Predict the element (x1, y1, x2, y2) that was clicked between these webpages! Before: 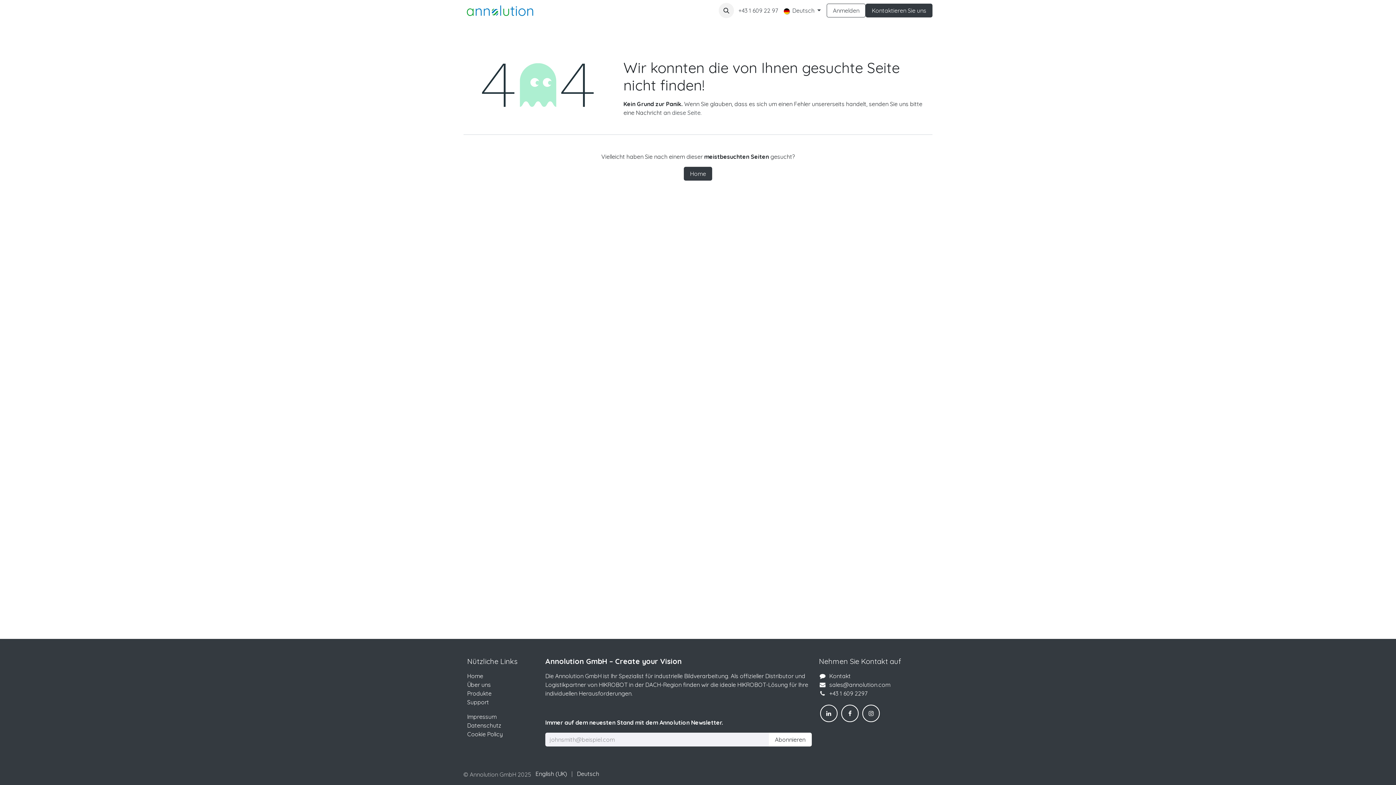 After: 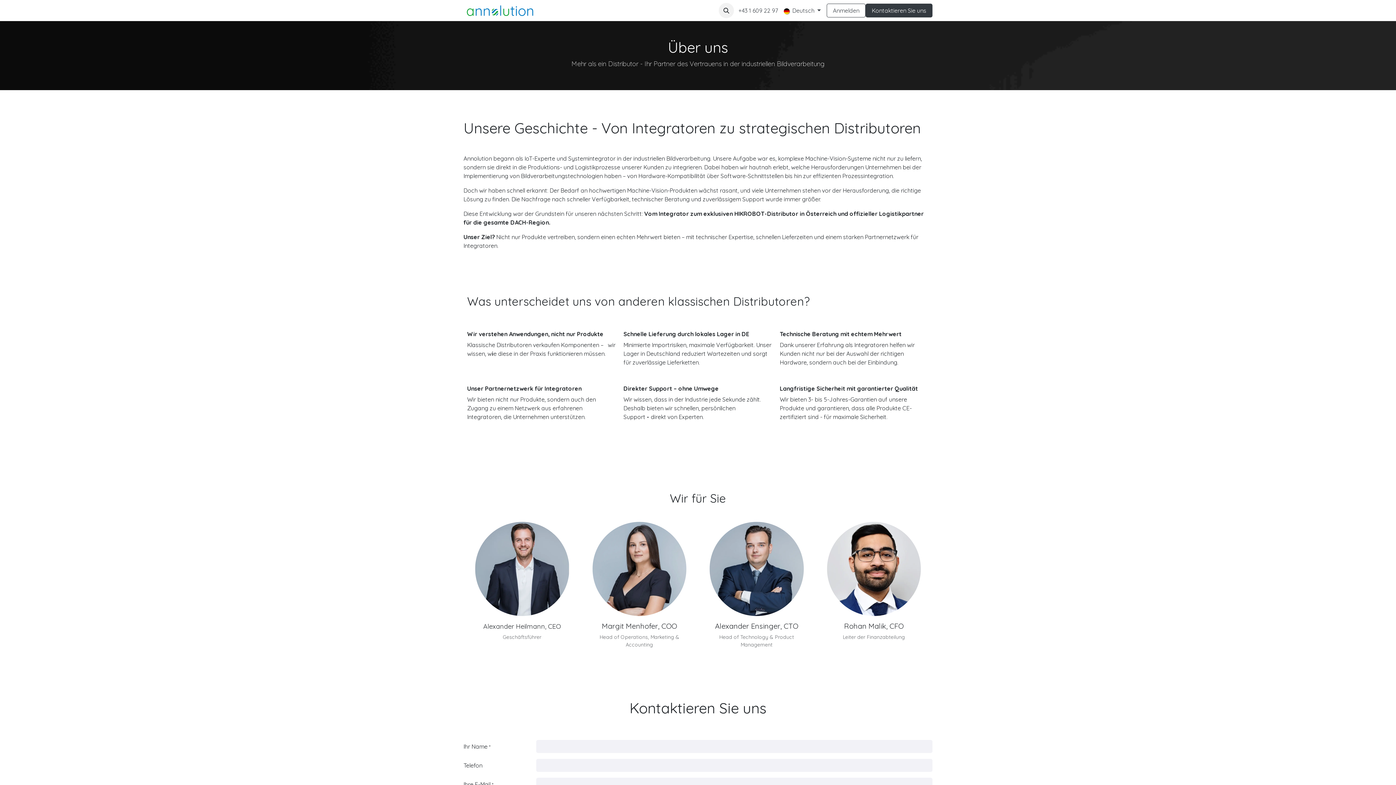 Action: bbox: (467, 681, 490, 688) label: Über uns